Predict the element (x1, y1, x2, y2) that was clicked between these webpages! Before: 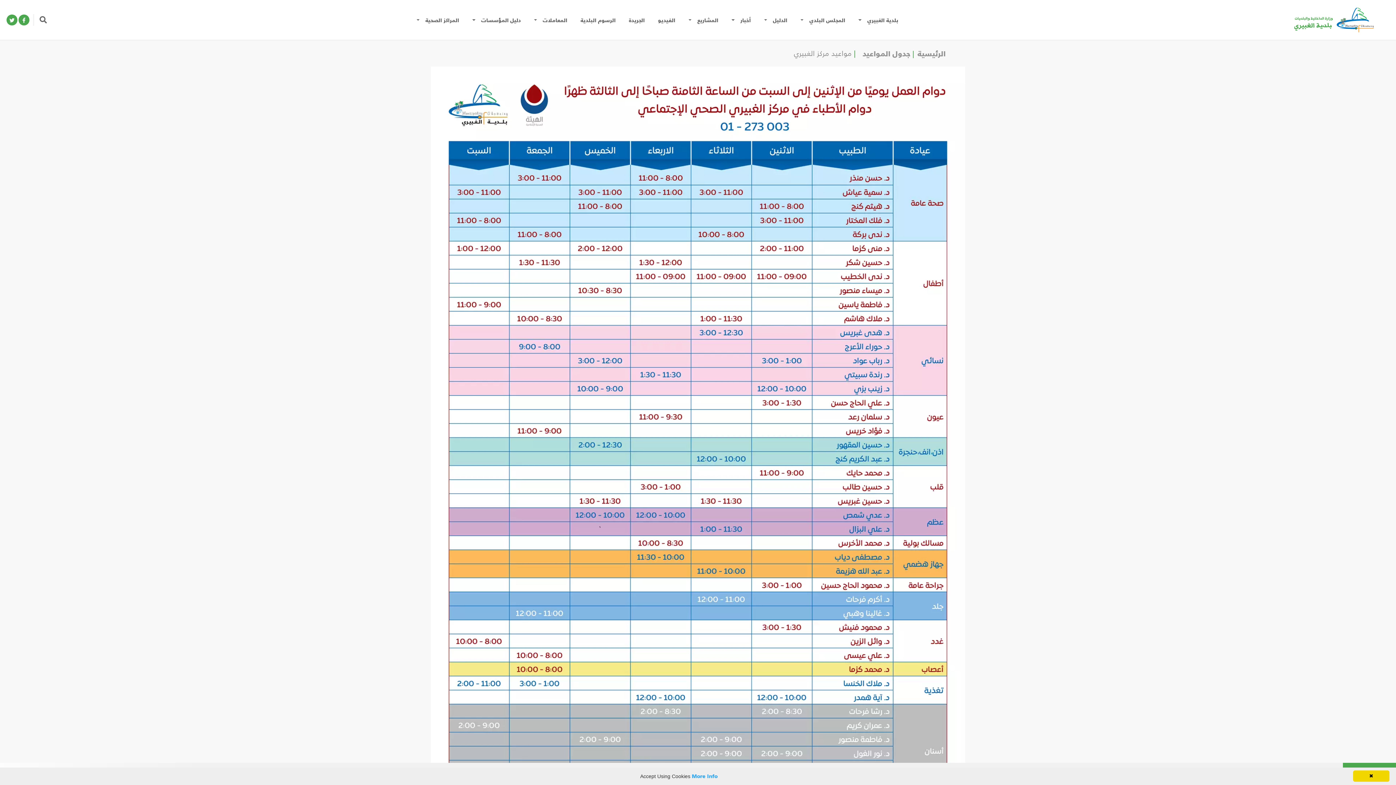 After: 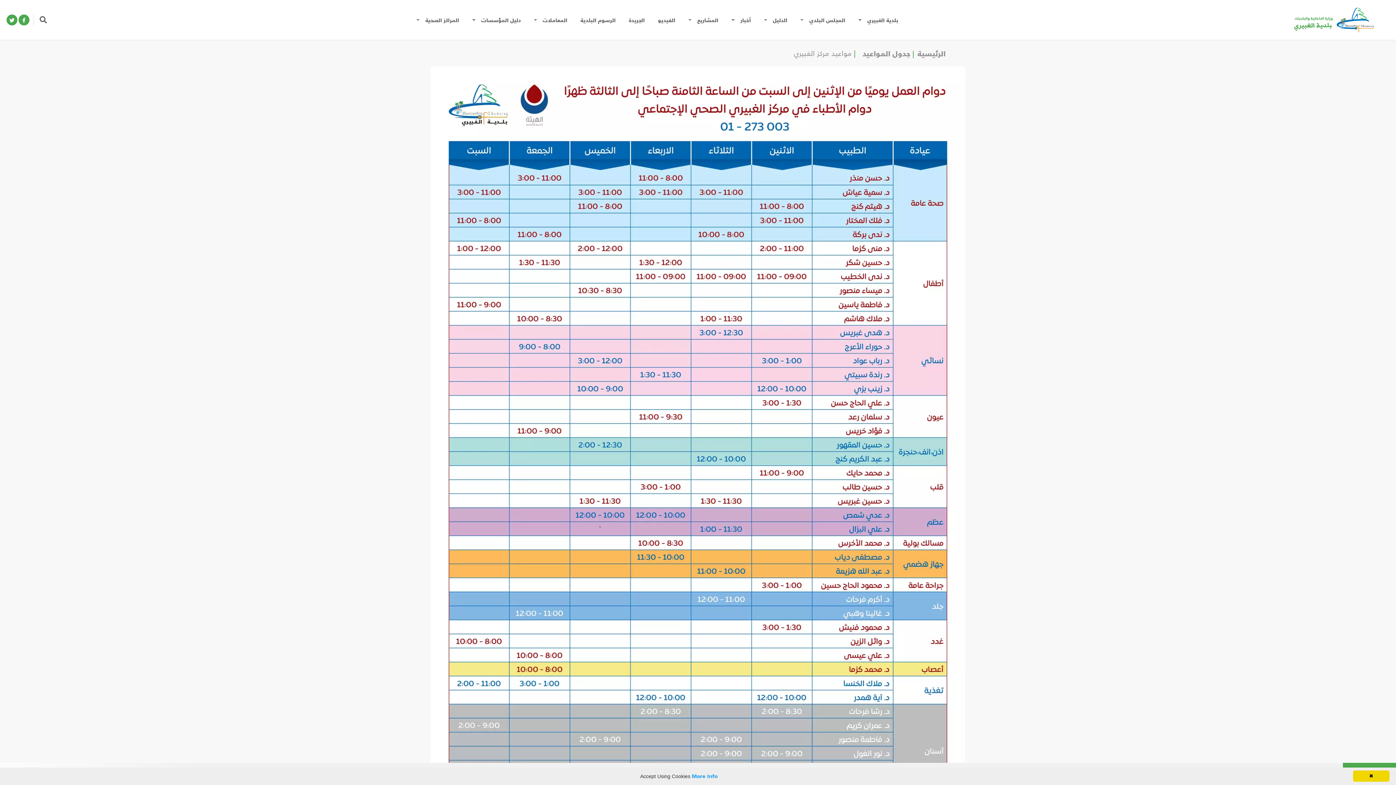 Action: bbox: (6, 14, 17, 25)